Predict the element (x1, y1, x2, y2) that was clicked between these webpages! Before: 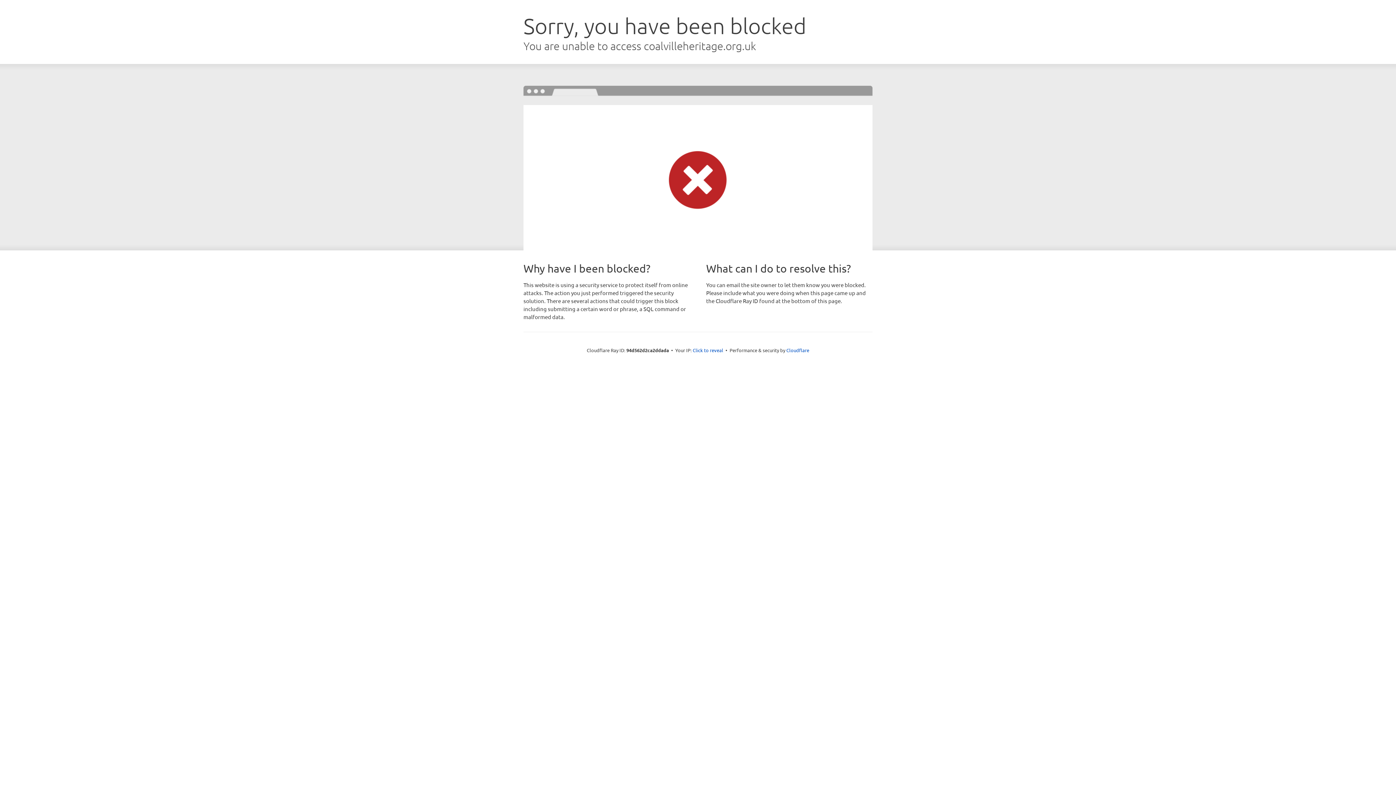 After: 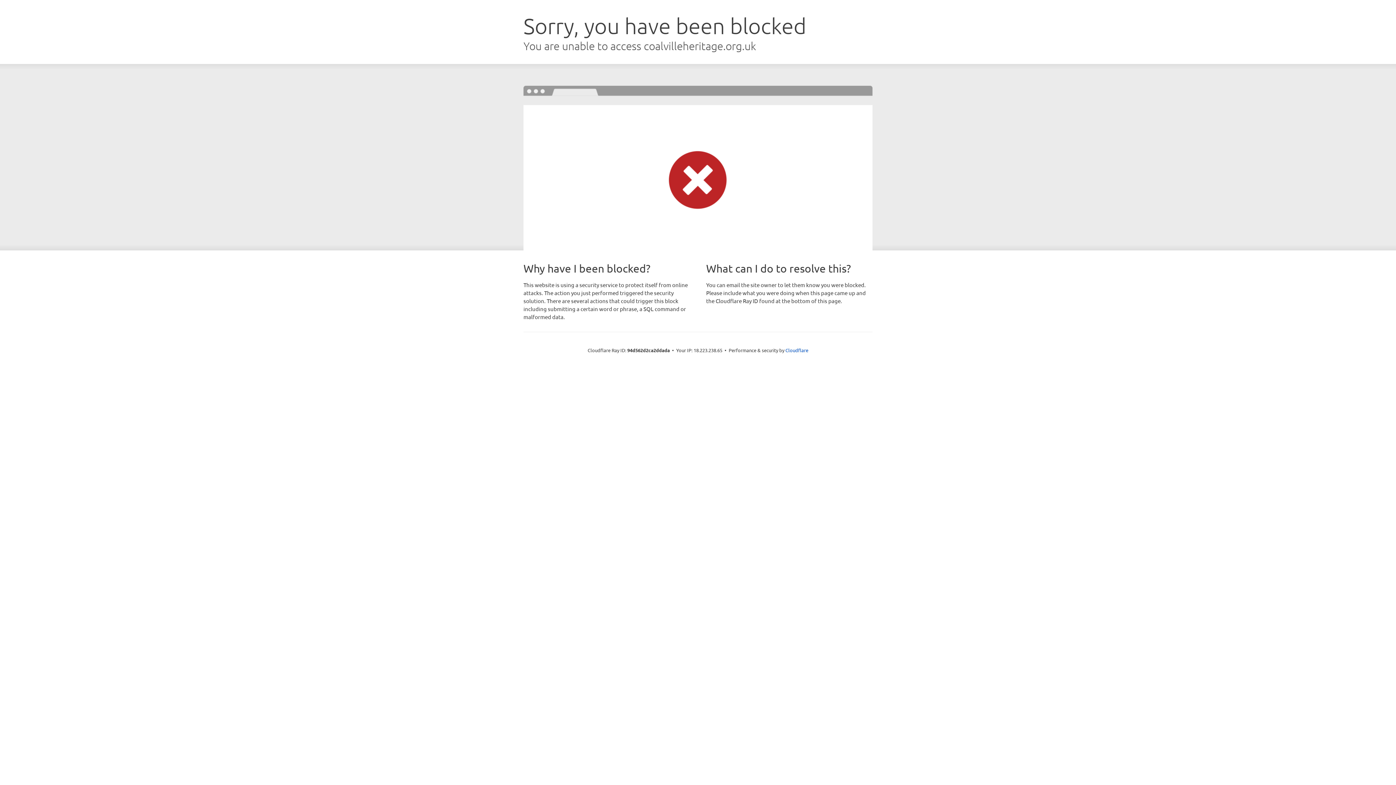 Action: label: Click to reveal bbox: (692, 346, 723, 353)